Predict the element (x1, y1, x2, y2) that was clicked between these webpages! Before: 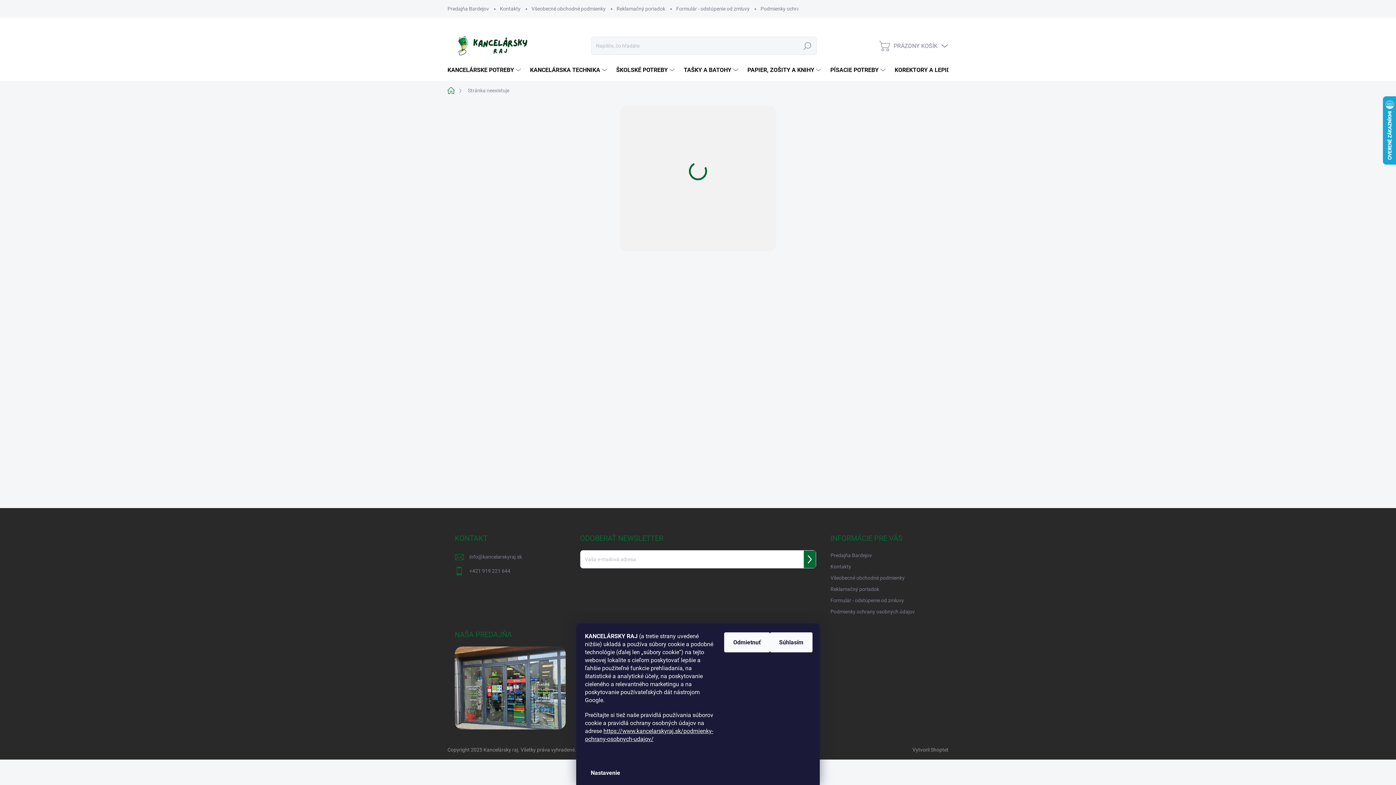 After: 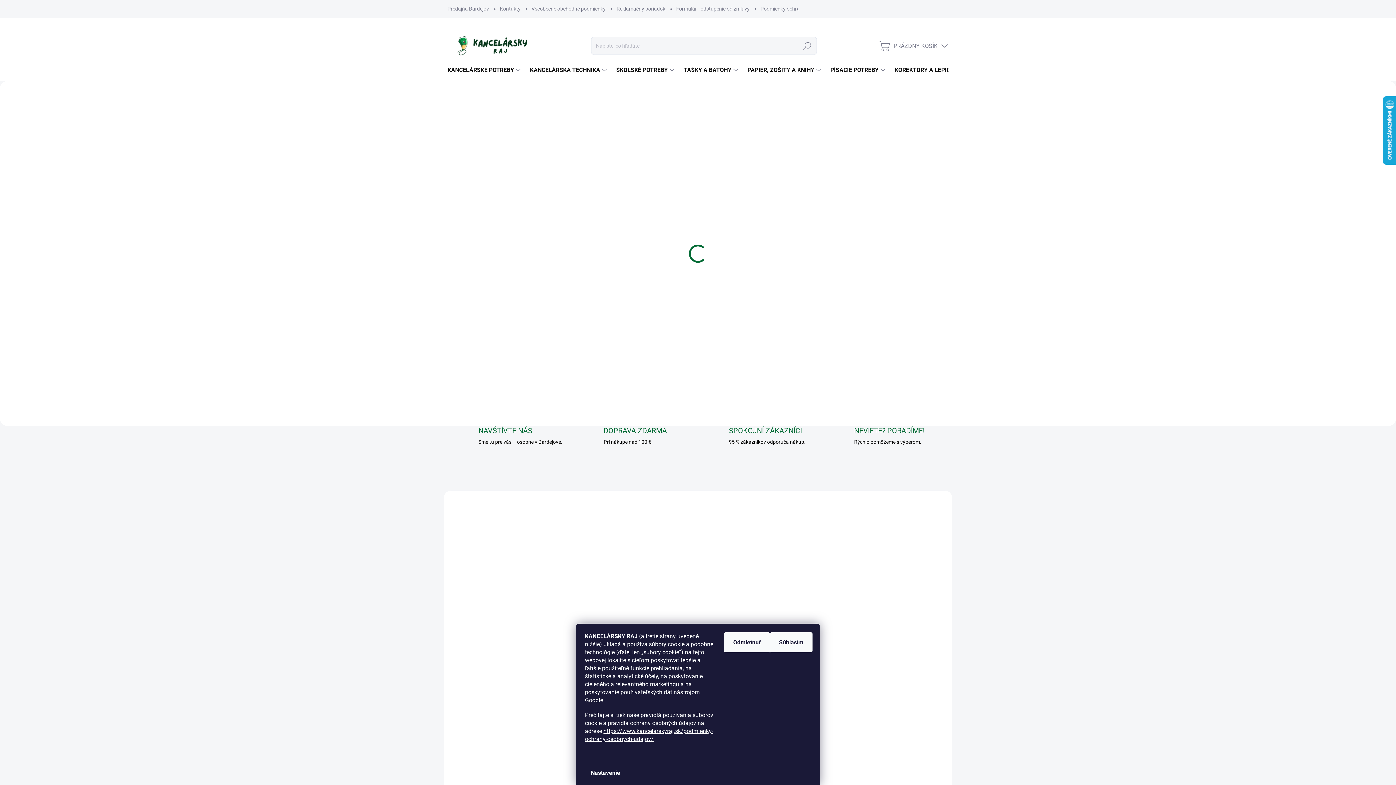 Action: bbox: (666, 395, 730, 413) label: Späť do obchodu